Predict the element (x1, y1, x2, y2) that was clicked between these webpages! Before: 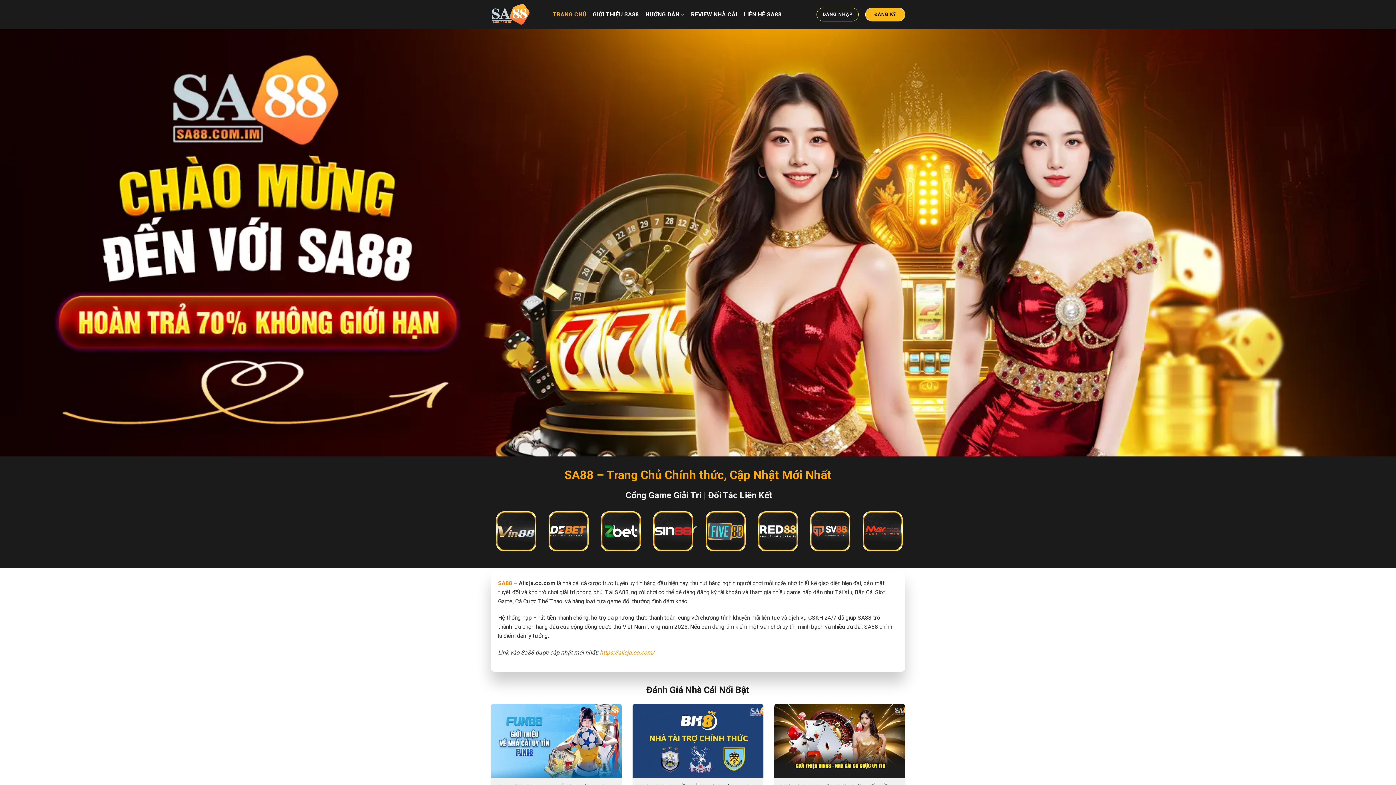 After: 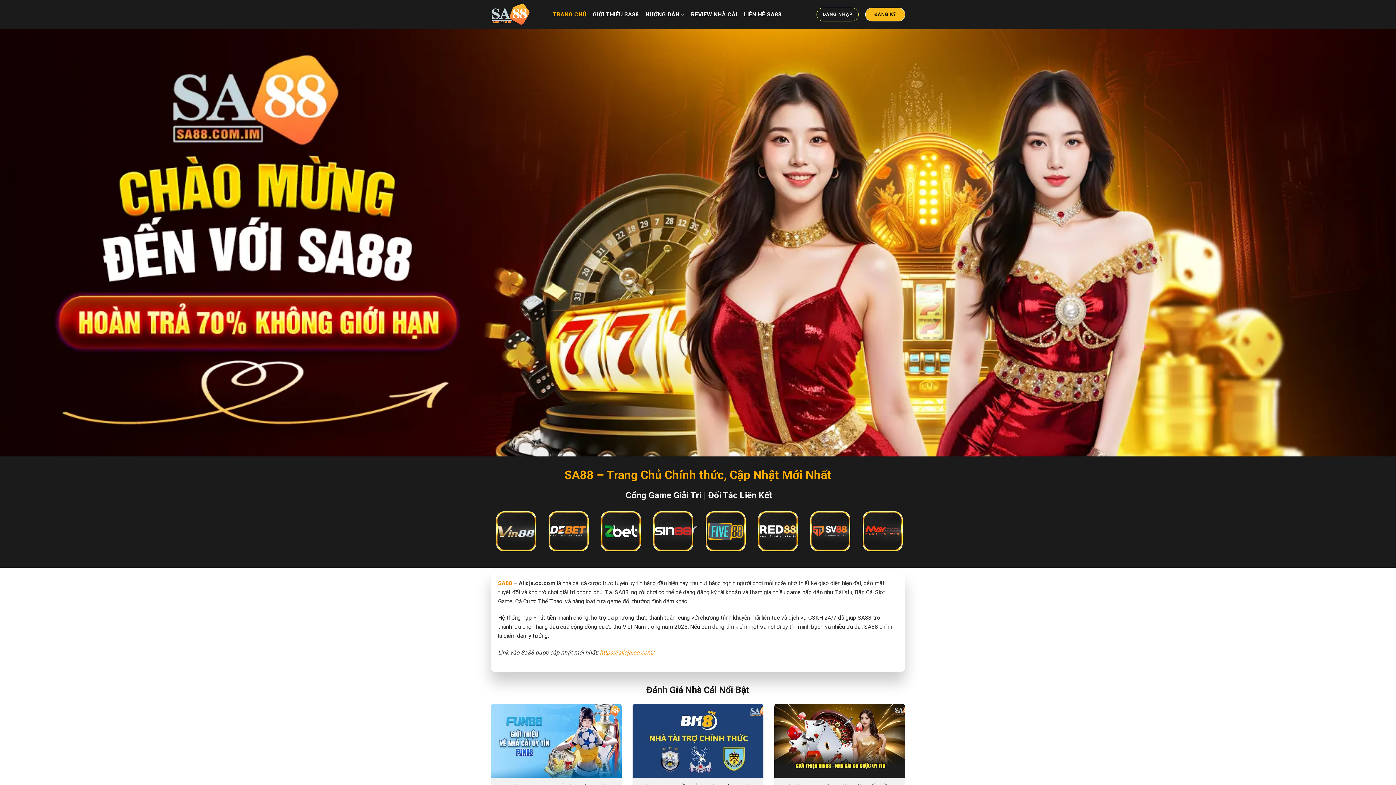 Action: bbox: (490, 0, 541, 29)